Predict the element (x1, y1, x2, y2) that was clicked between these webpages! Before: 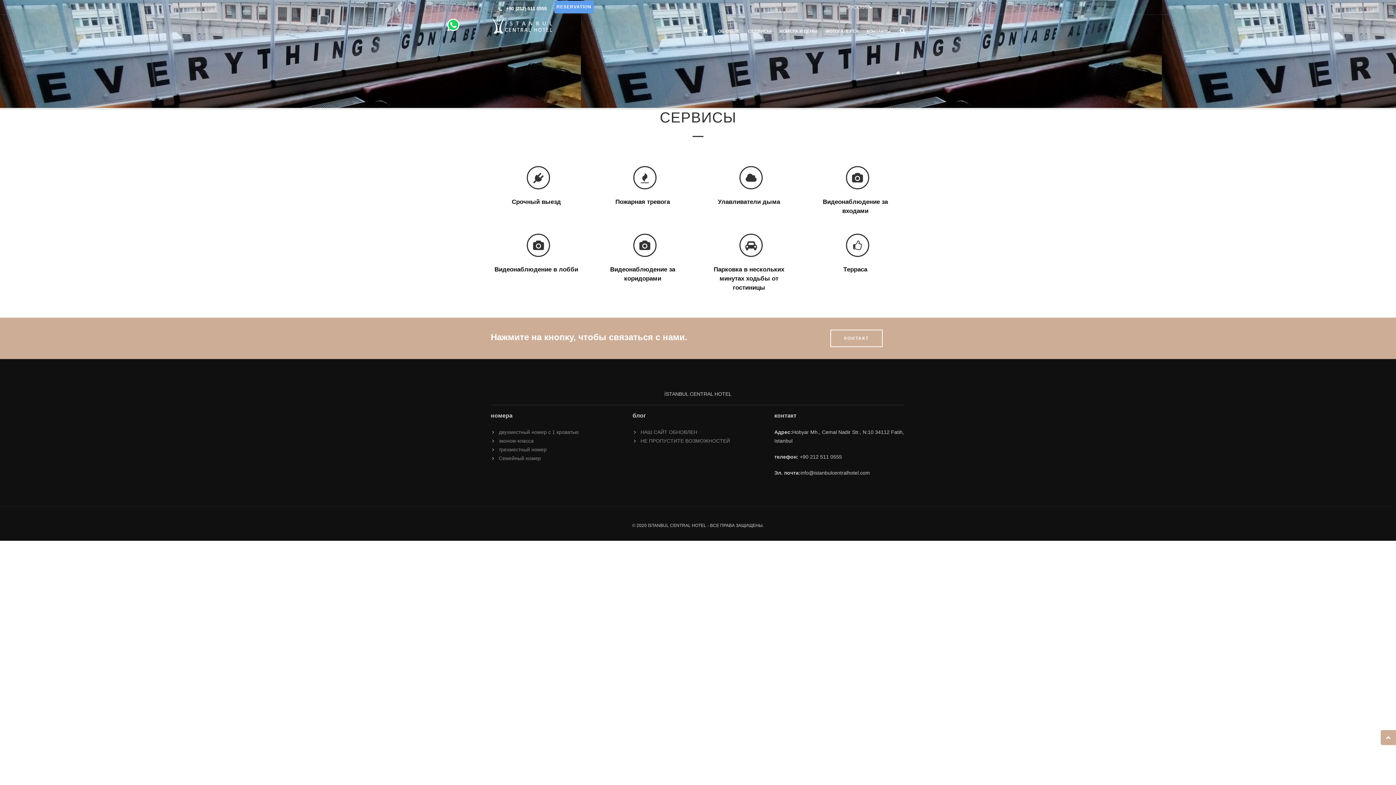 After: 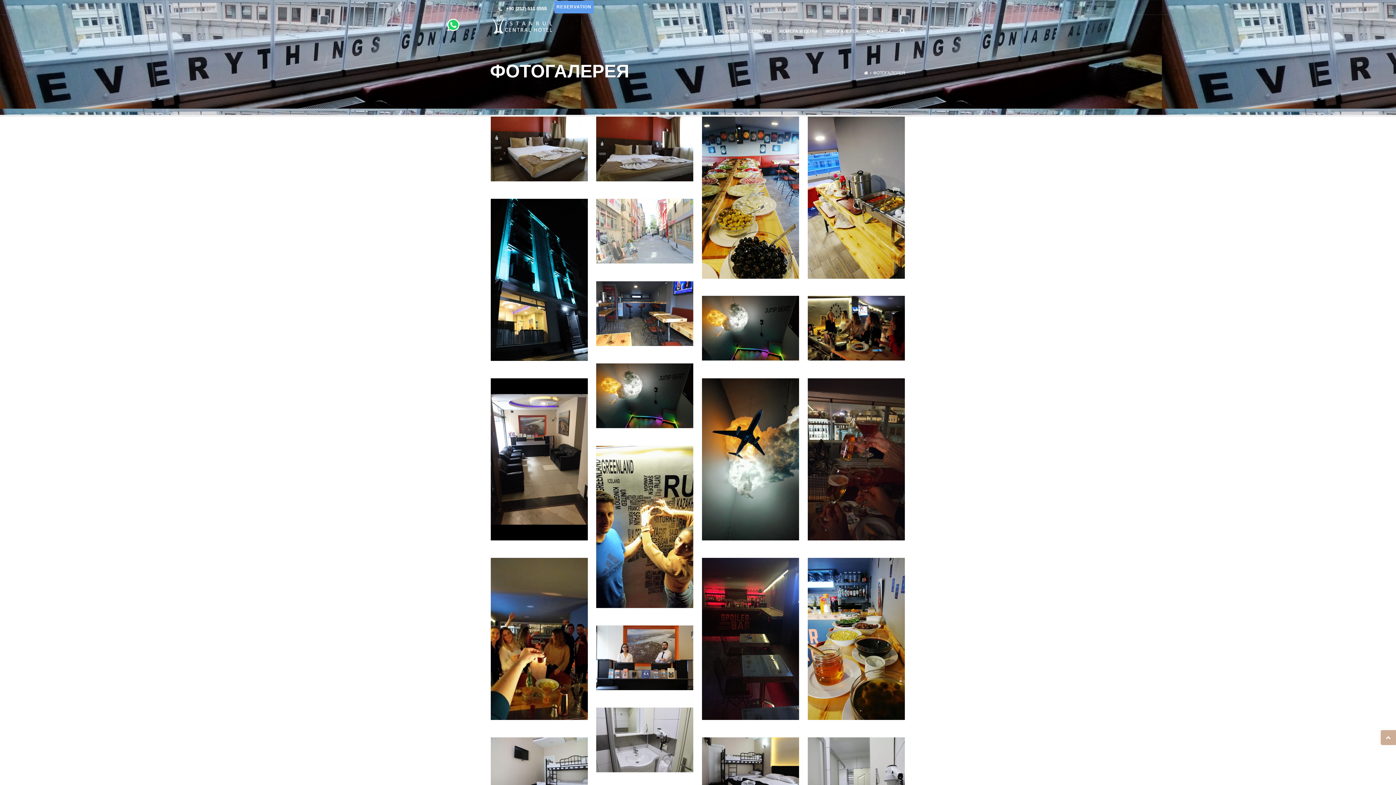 Action: label: ФОТОГАЛЕРЕЯ bbox: (822, 14, 862, 47)